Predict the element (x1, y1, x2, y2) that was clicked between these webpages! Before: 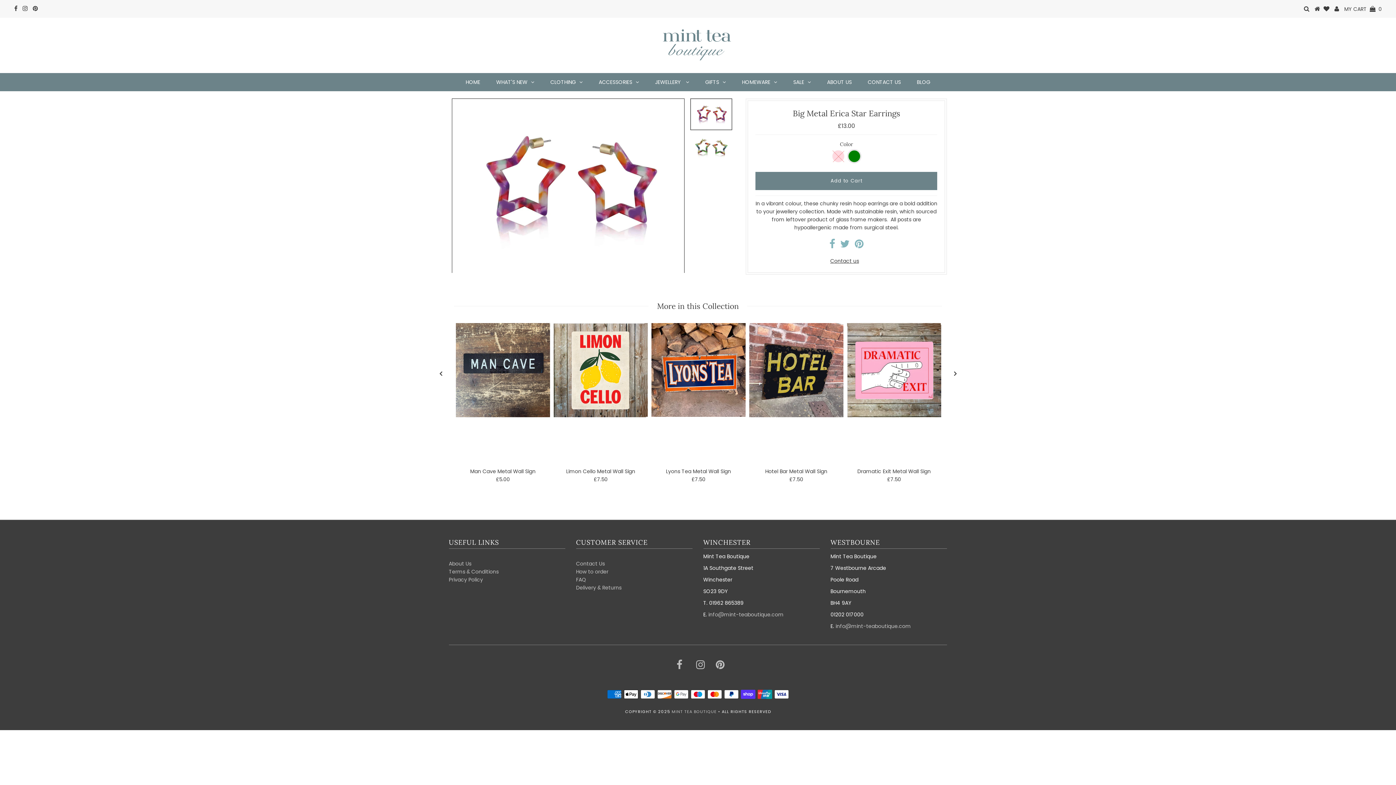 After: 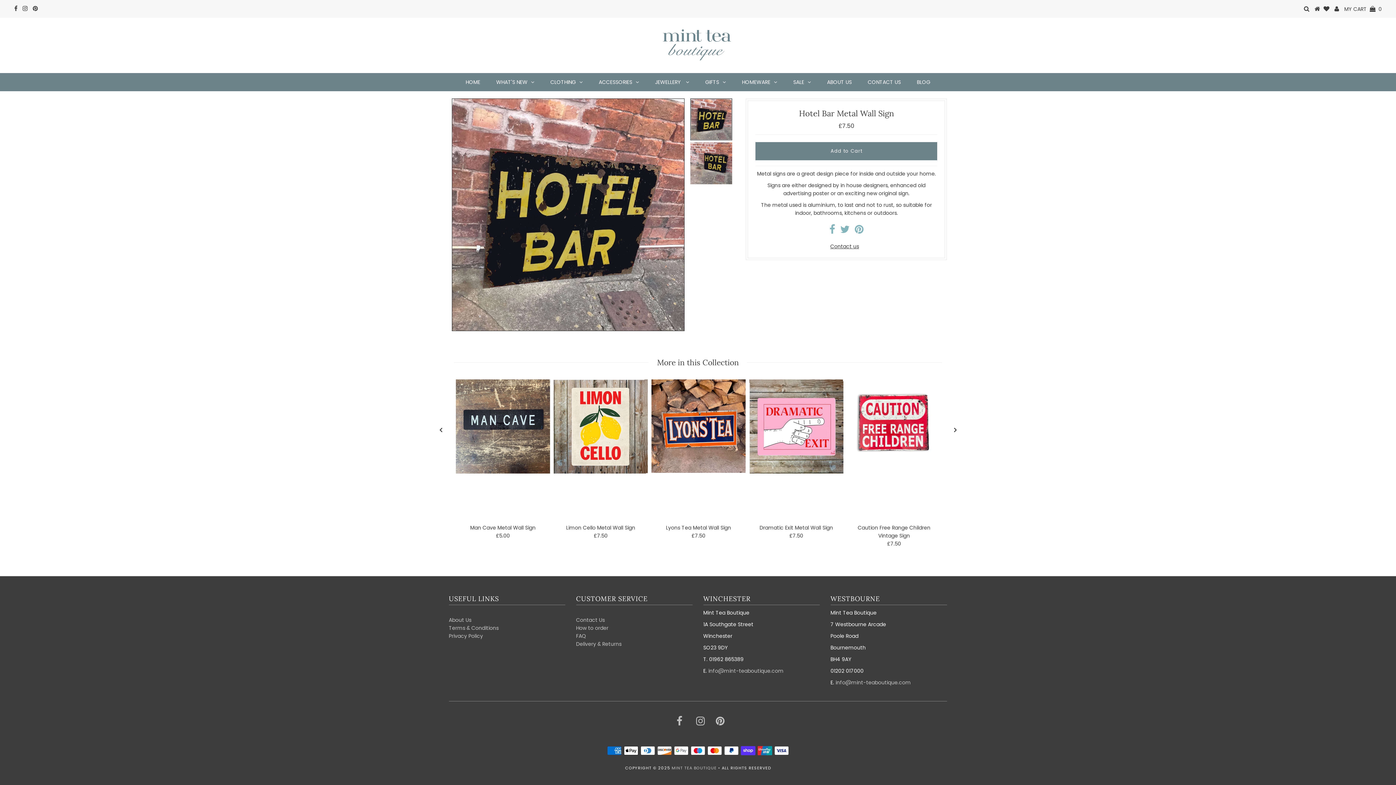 Action: bbox: (765, 467, 827, 475) label: Hotel Bar Metal Wall Sign